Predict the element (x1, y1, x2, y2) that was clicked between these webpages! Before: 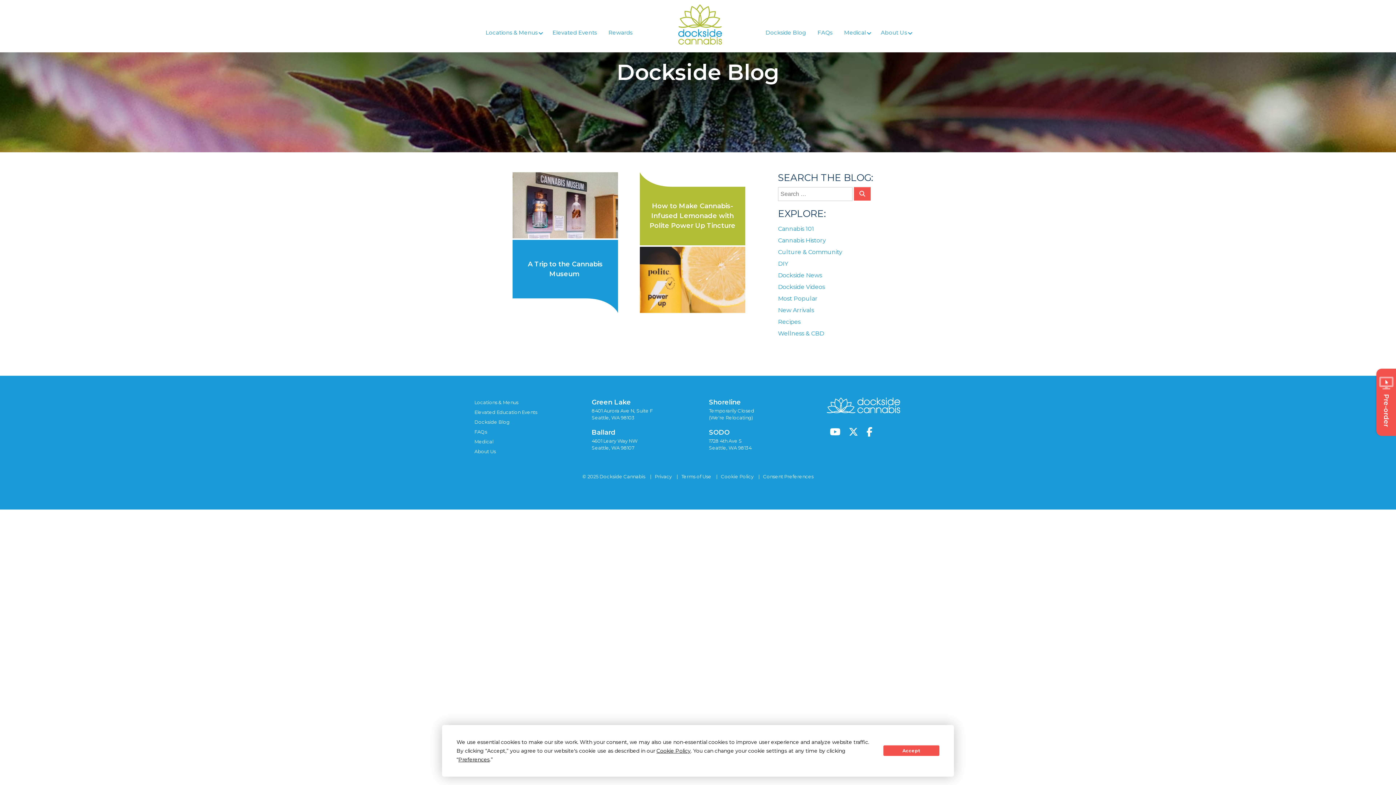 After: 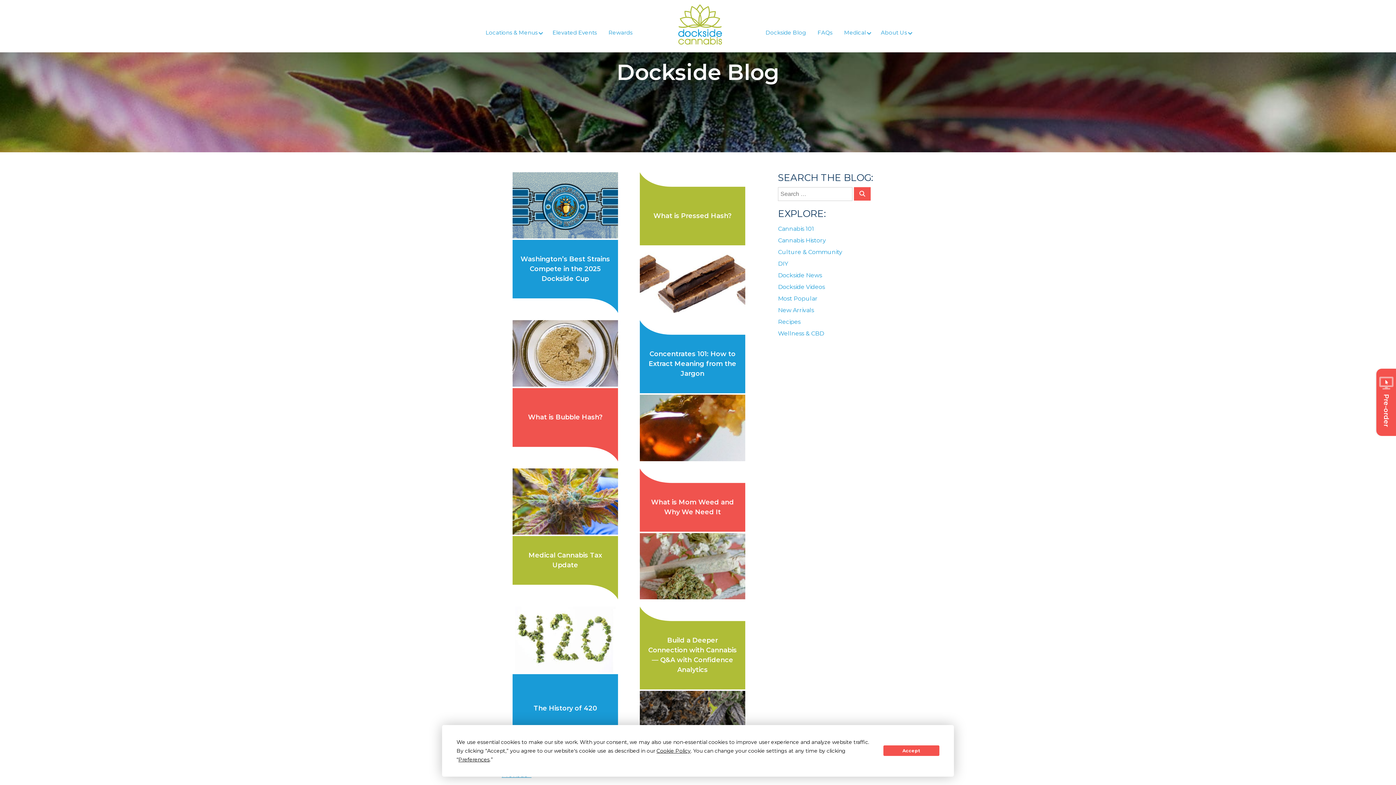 Action: label: Dockside Blog bbox: (760, 12, 812, 52)